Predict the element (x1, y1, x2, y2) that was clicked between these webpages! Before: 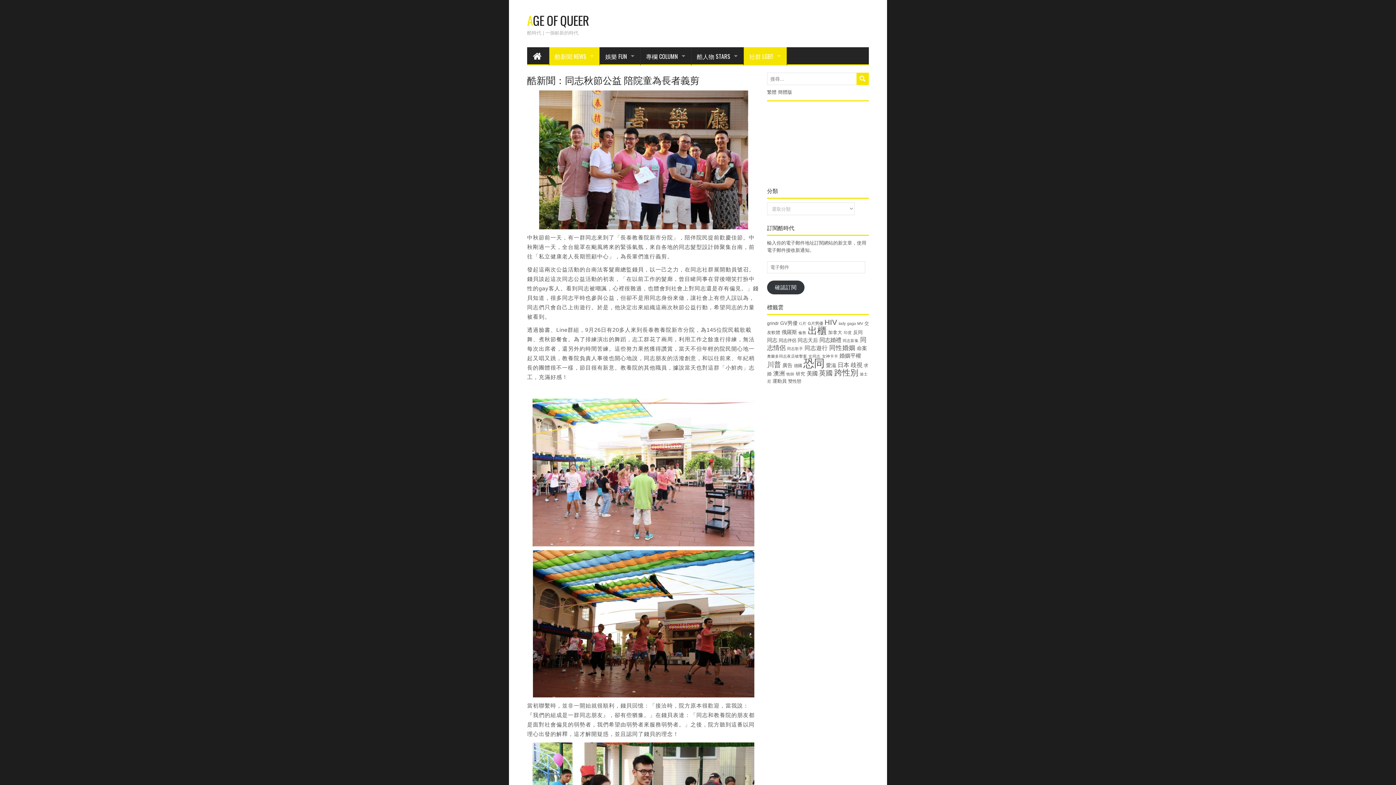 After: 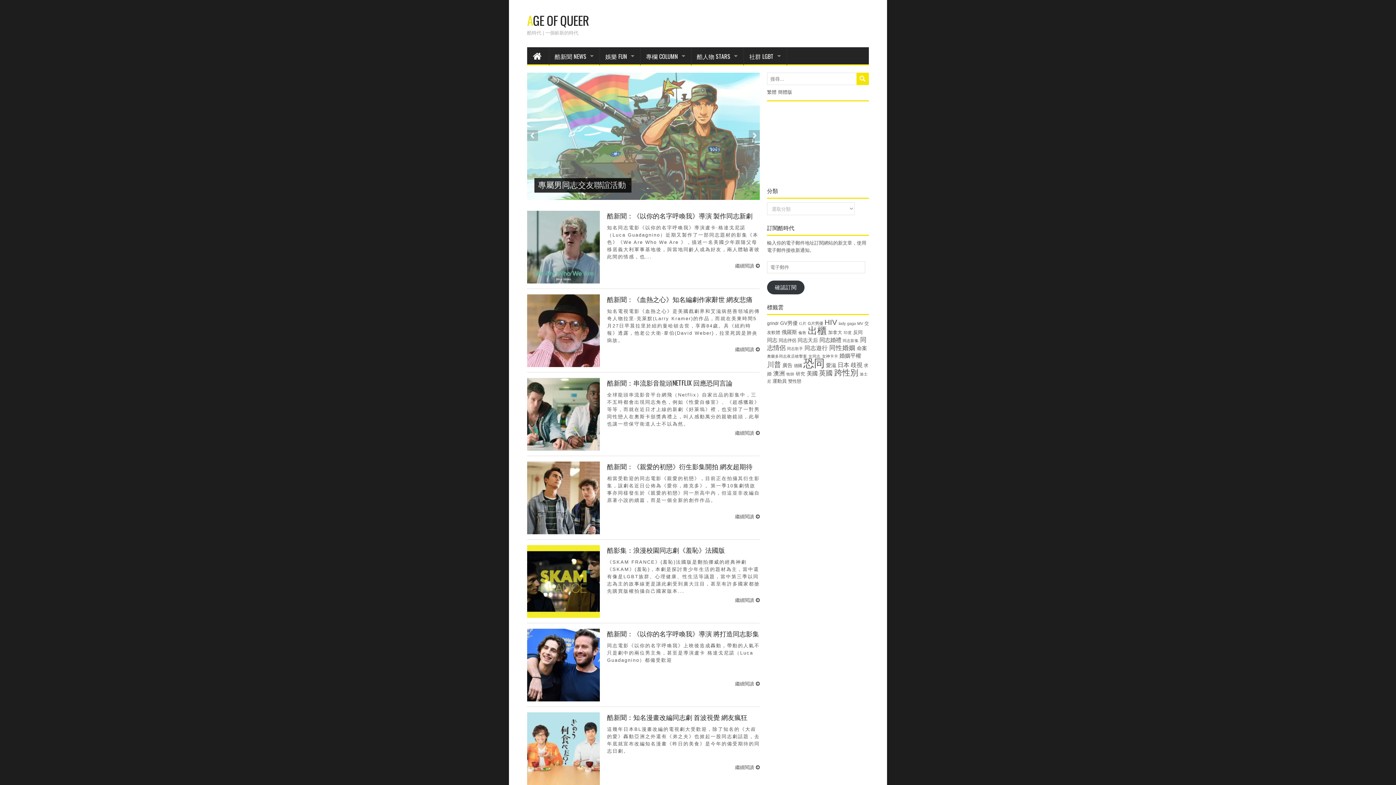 Action: label: 同志影集 (13 個項目) bbox: (842, 338, 858, 342)